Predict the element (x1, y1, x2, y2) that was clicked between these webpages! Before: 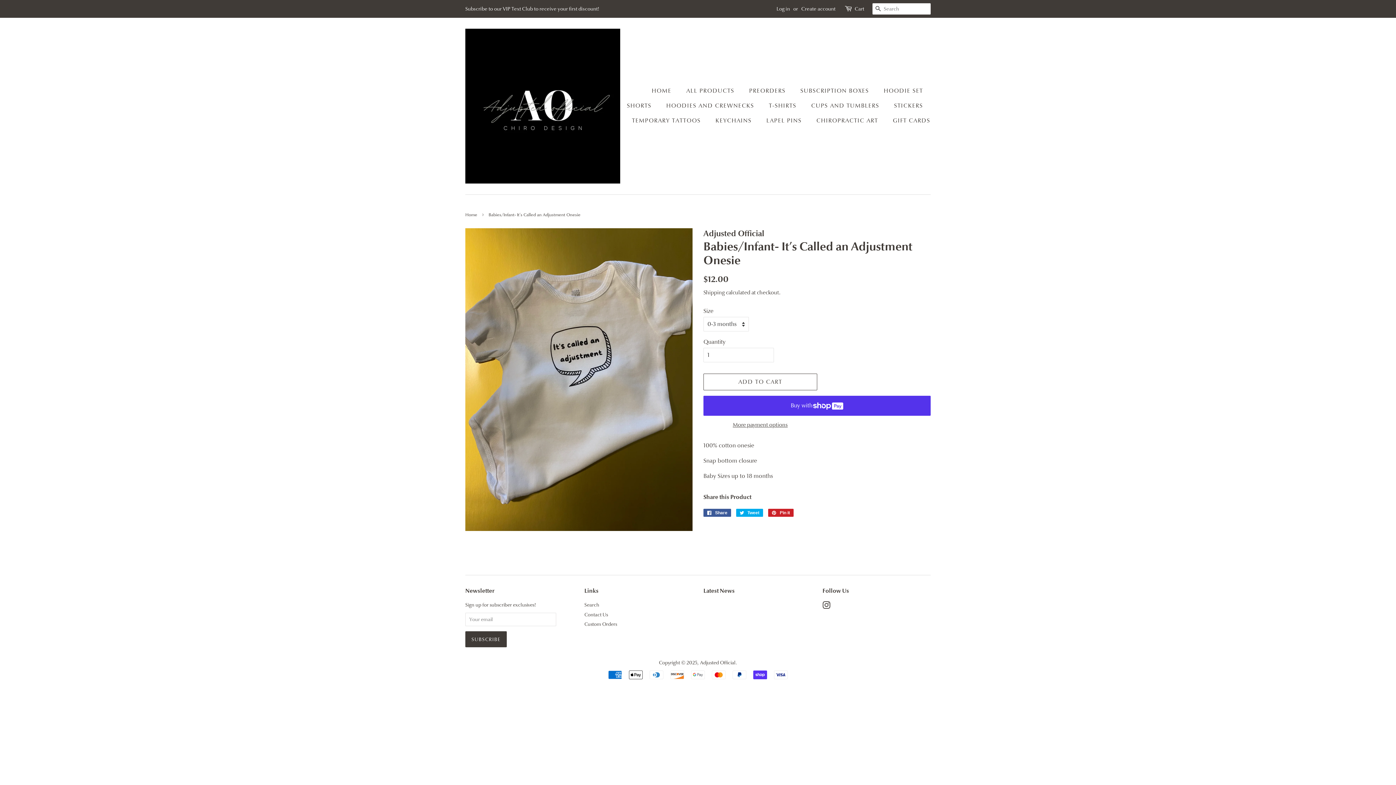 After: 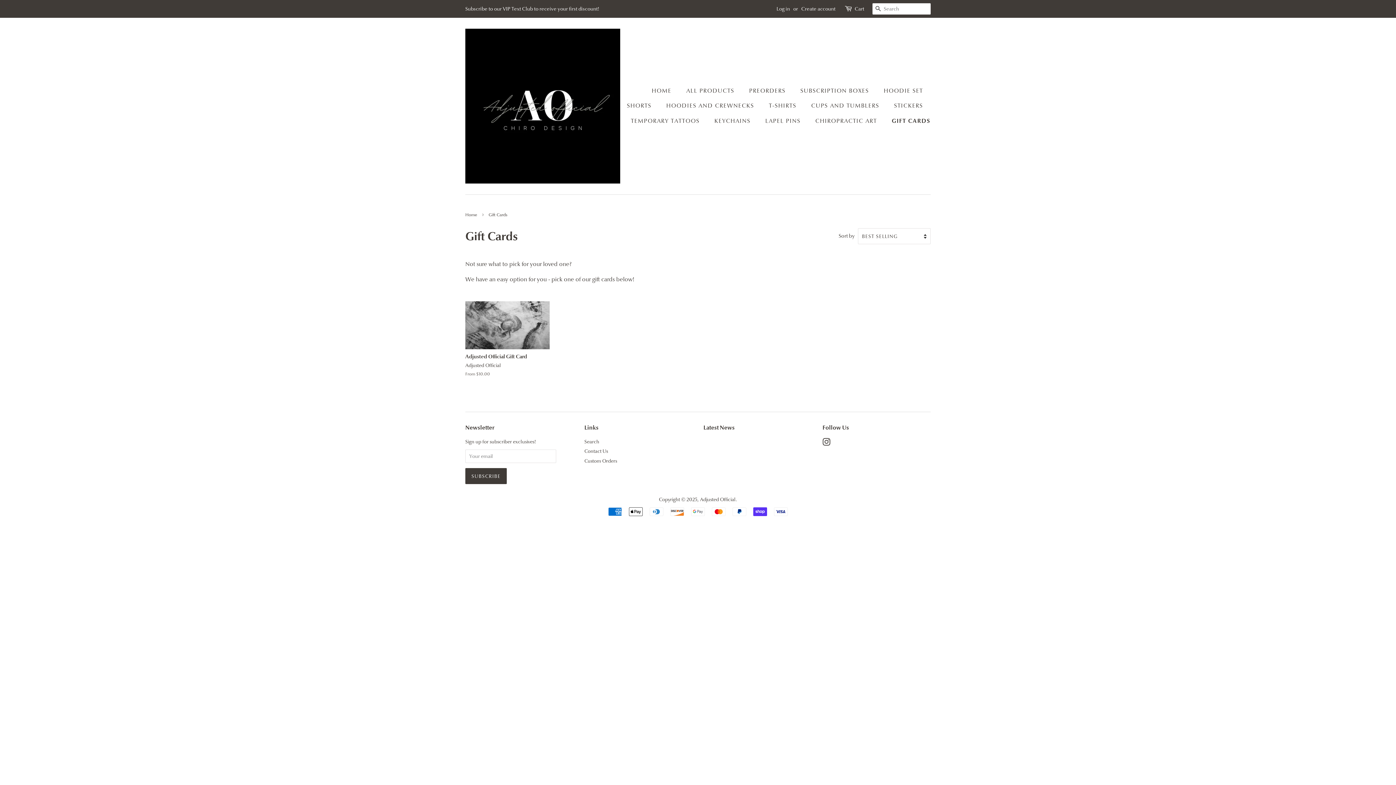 Action: label: GIFT CARDS bbox: (887, 113, 930, 128)